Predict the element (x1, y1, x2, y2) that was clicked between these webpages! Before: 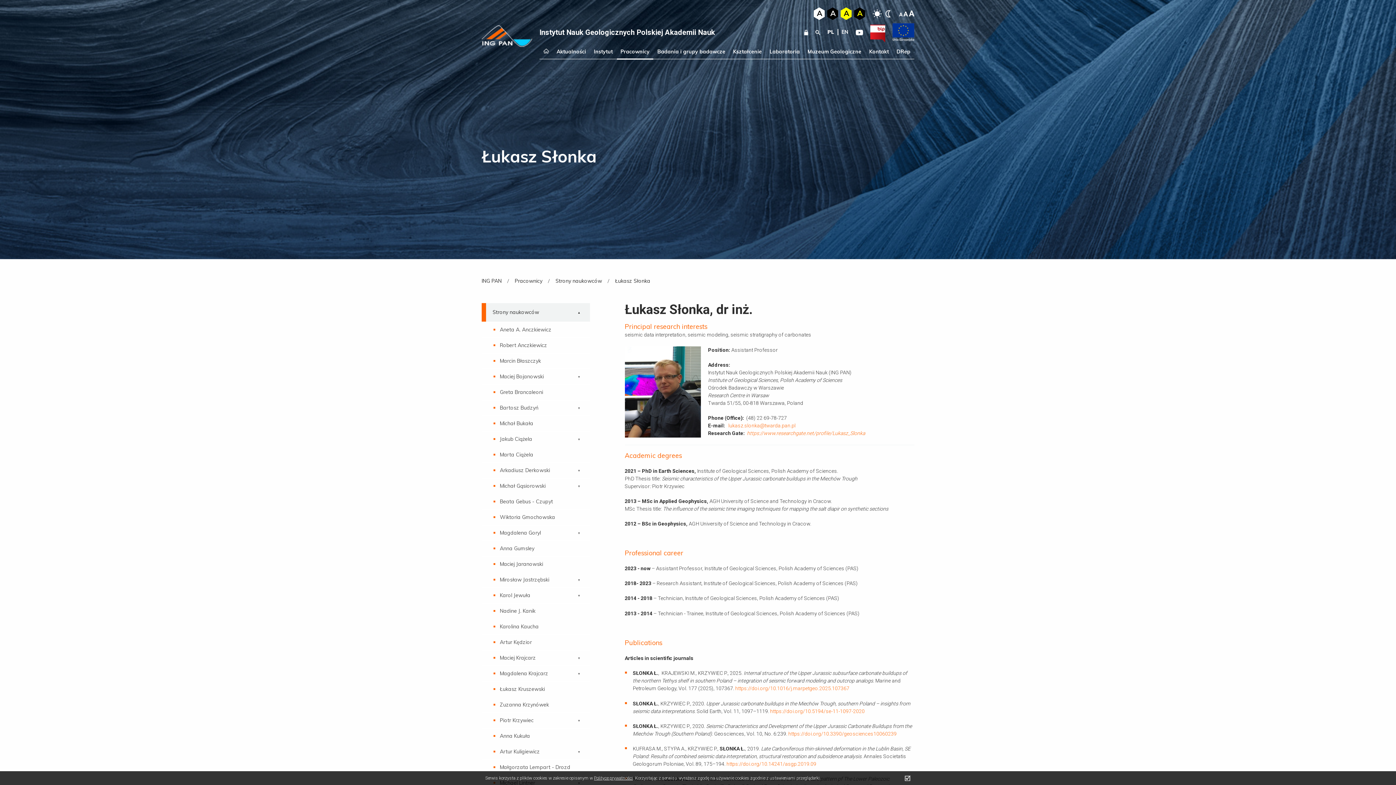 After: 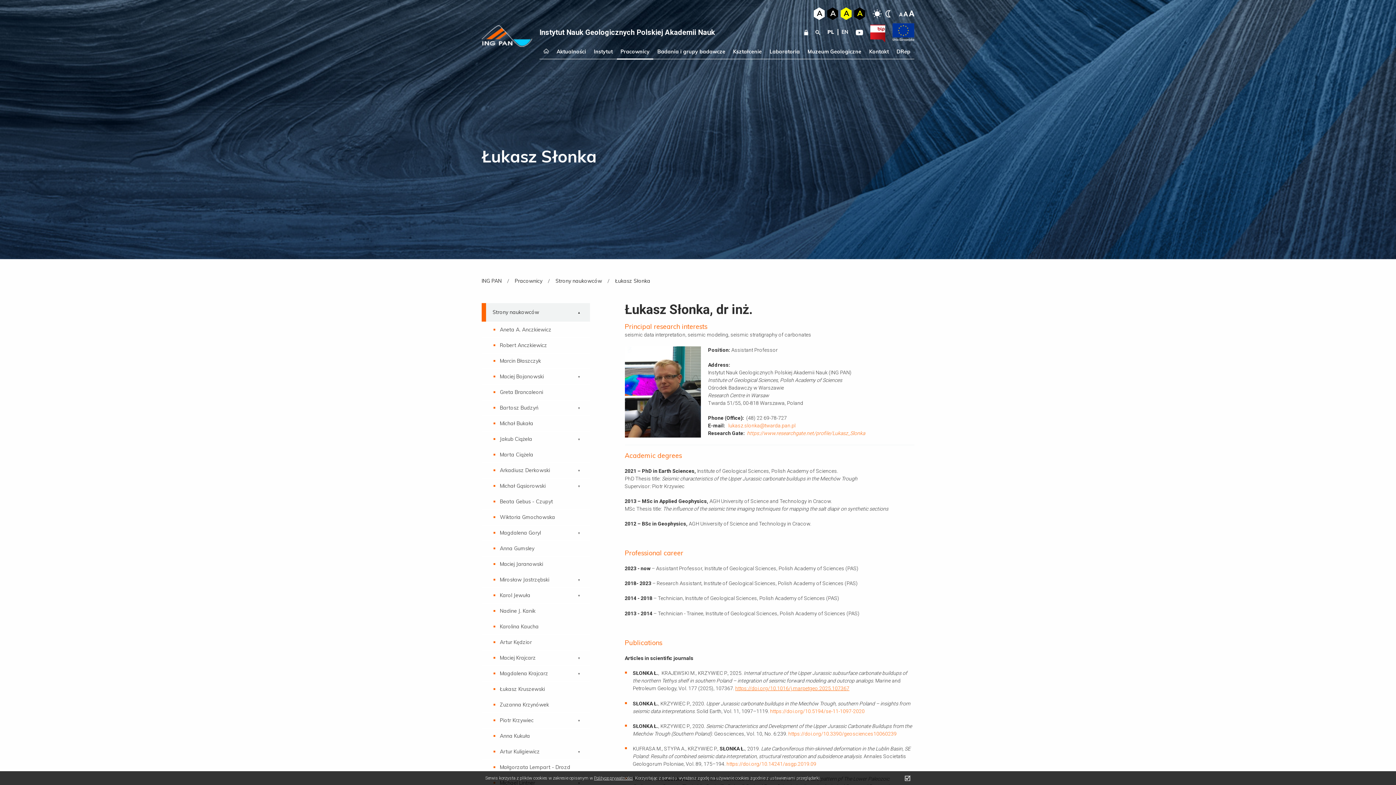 Action: bbox: (735, 685, 849, 691) label: https://doi.org/10.1016/j.marpetgeo.2025.107367